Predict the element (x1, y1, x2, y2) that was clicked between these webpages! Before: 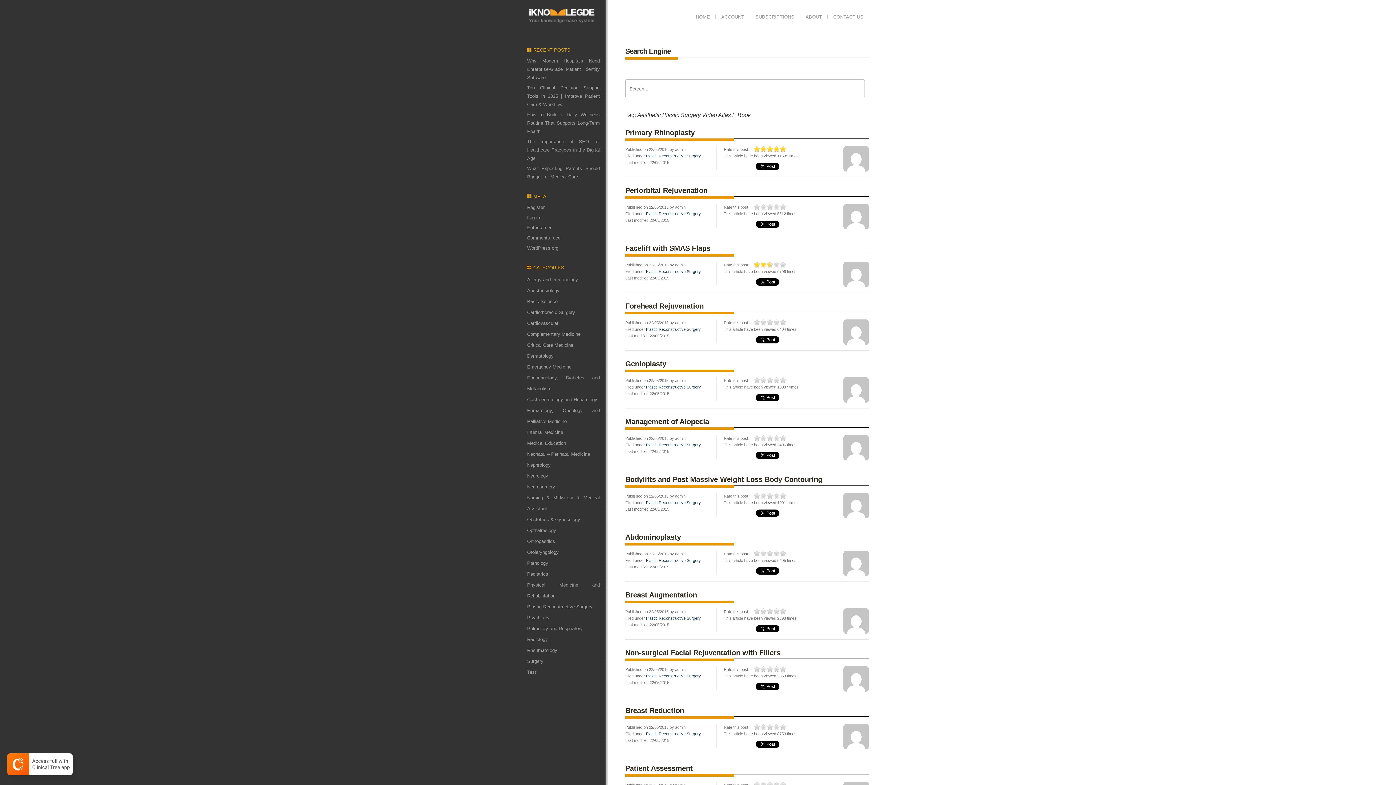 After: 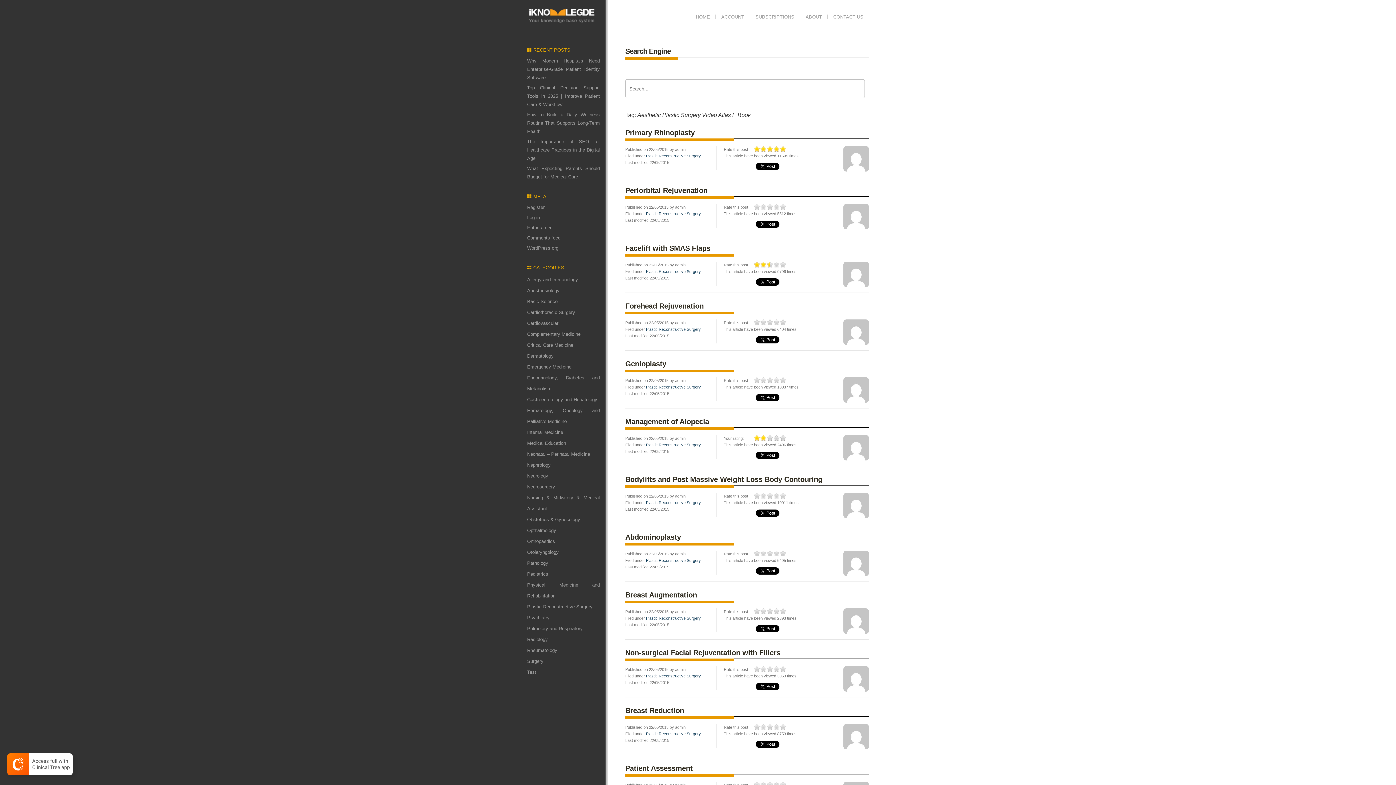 Action: bbox: (760, 435, 767, 441) label: rate 2 star